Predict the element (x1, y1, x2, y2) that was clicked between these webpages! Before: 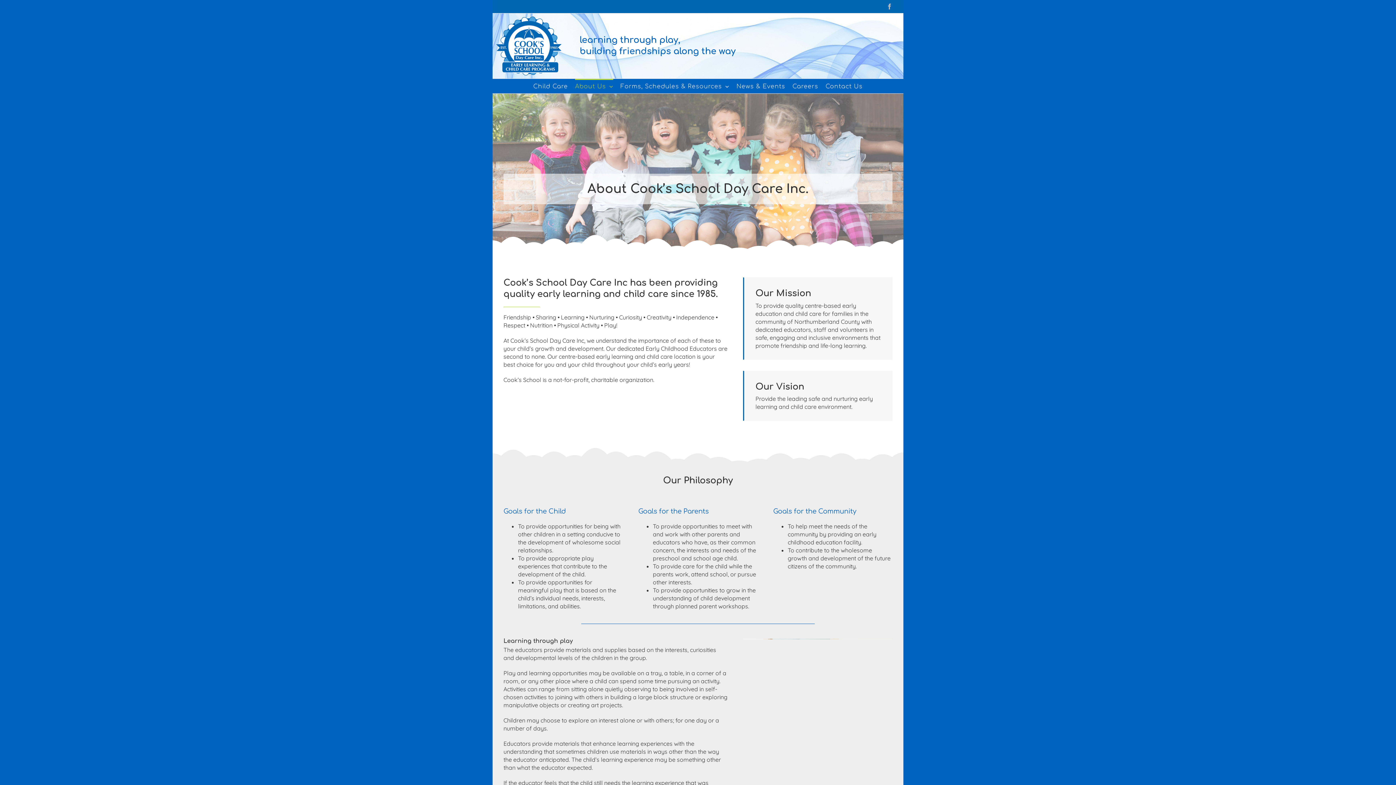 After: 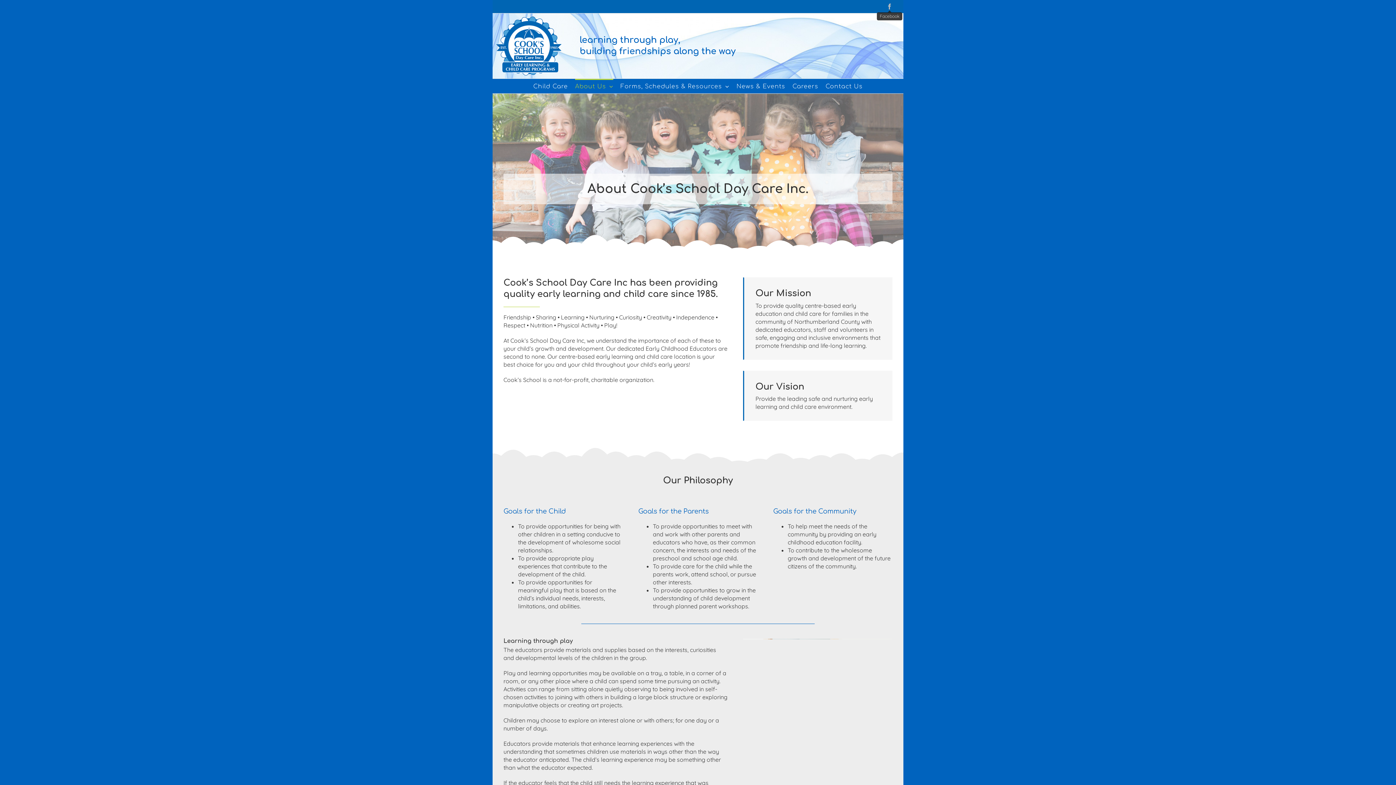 Action: bbox: (886, 3, 892, 9) label: Facebook